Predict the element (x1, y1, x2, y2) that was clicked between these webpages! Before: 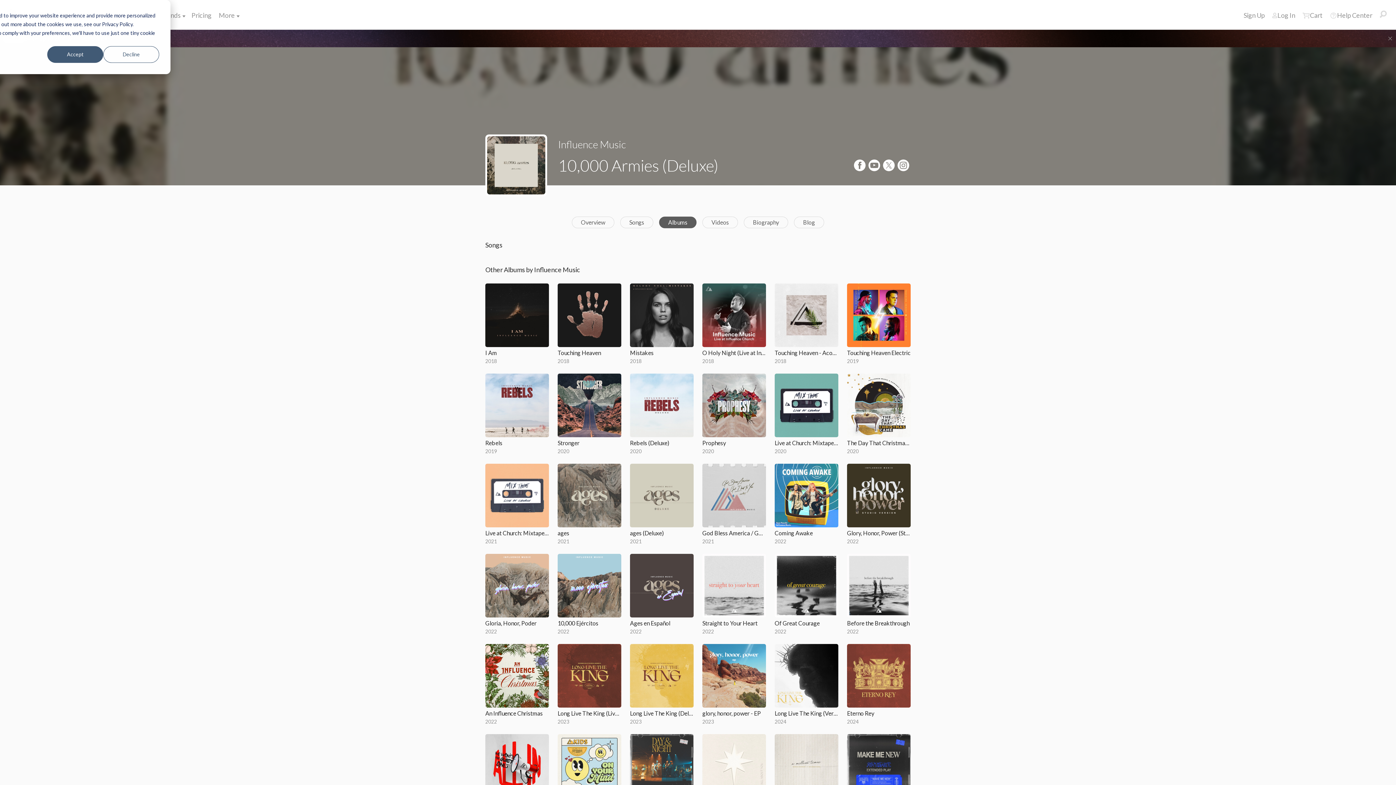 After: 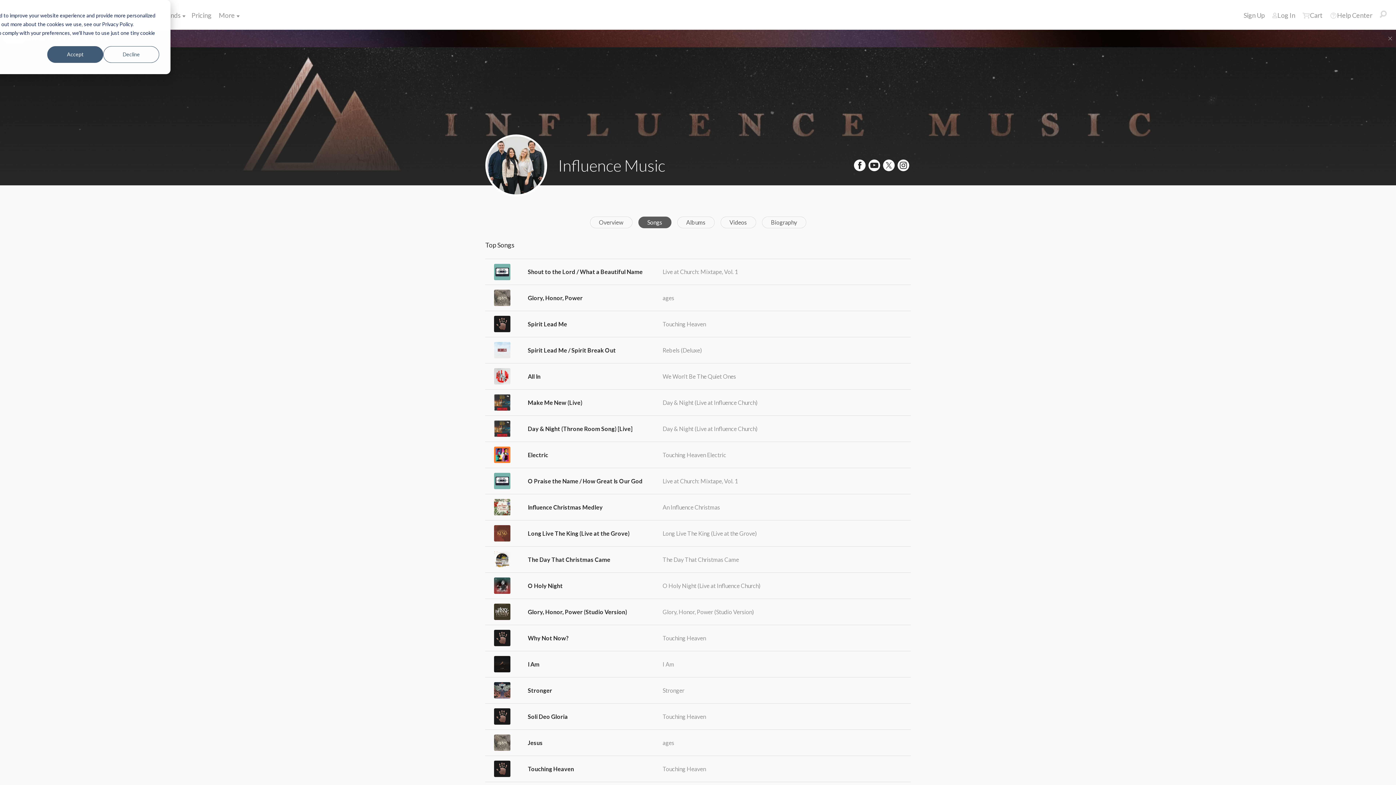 Action: label: Songs bbox: (620, 216, 653, 228)